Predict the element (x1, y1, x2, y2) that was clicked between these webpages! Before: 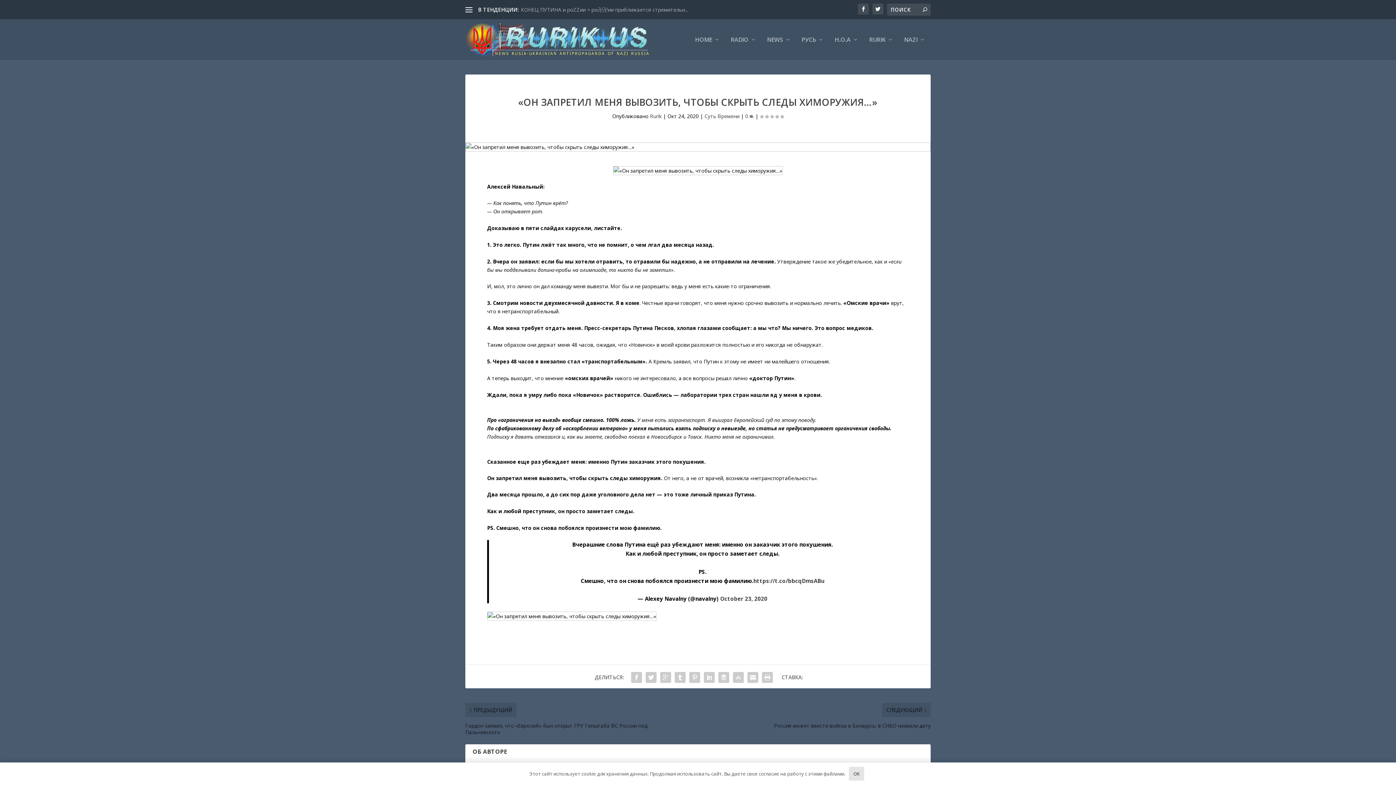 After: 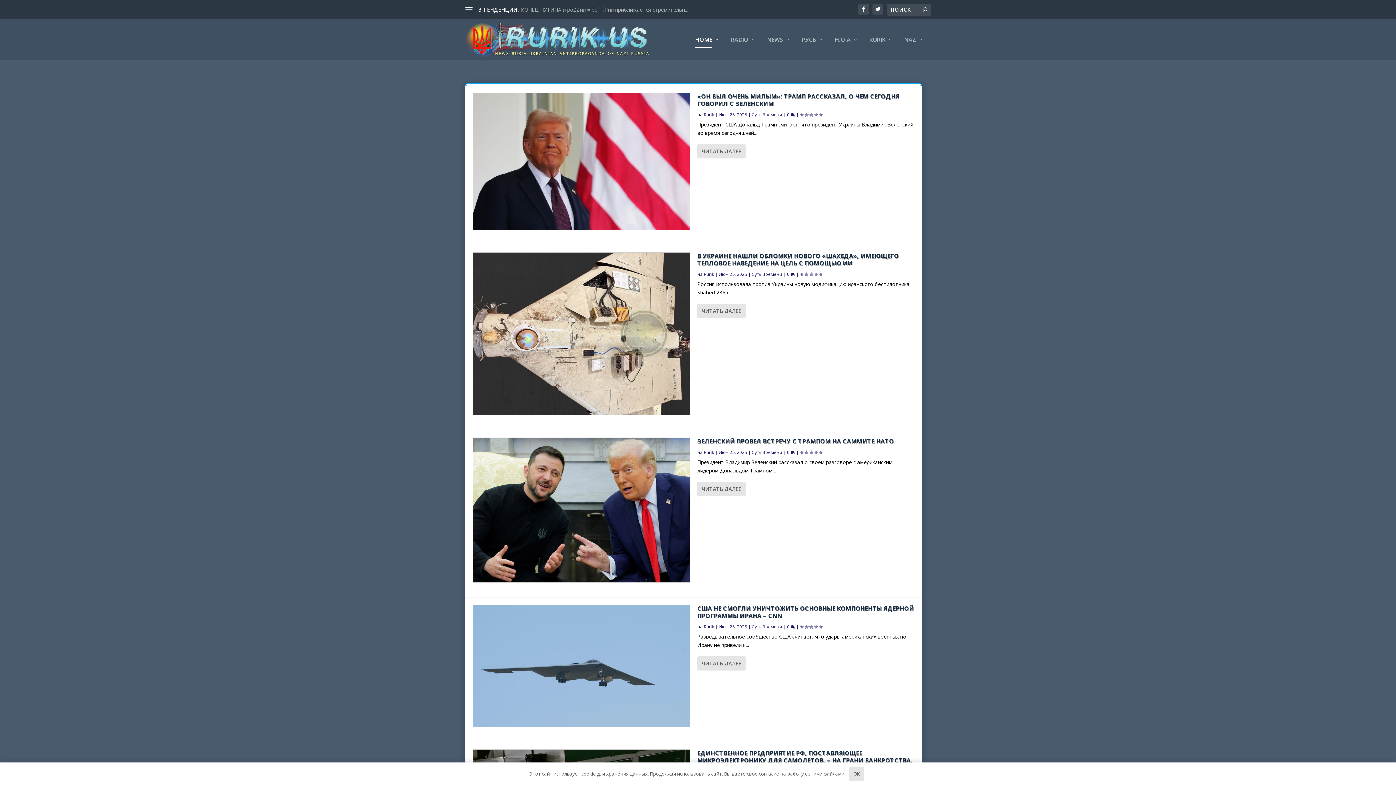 Action: bbox: (650, 112, 661, 119) label: Rurik